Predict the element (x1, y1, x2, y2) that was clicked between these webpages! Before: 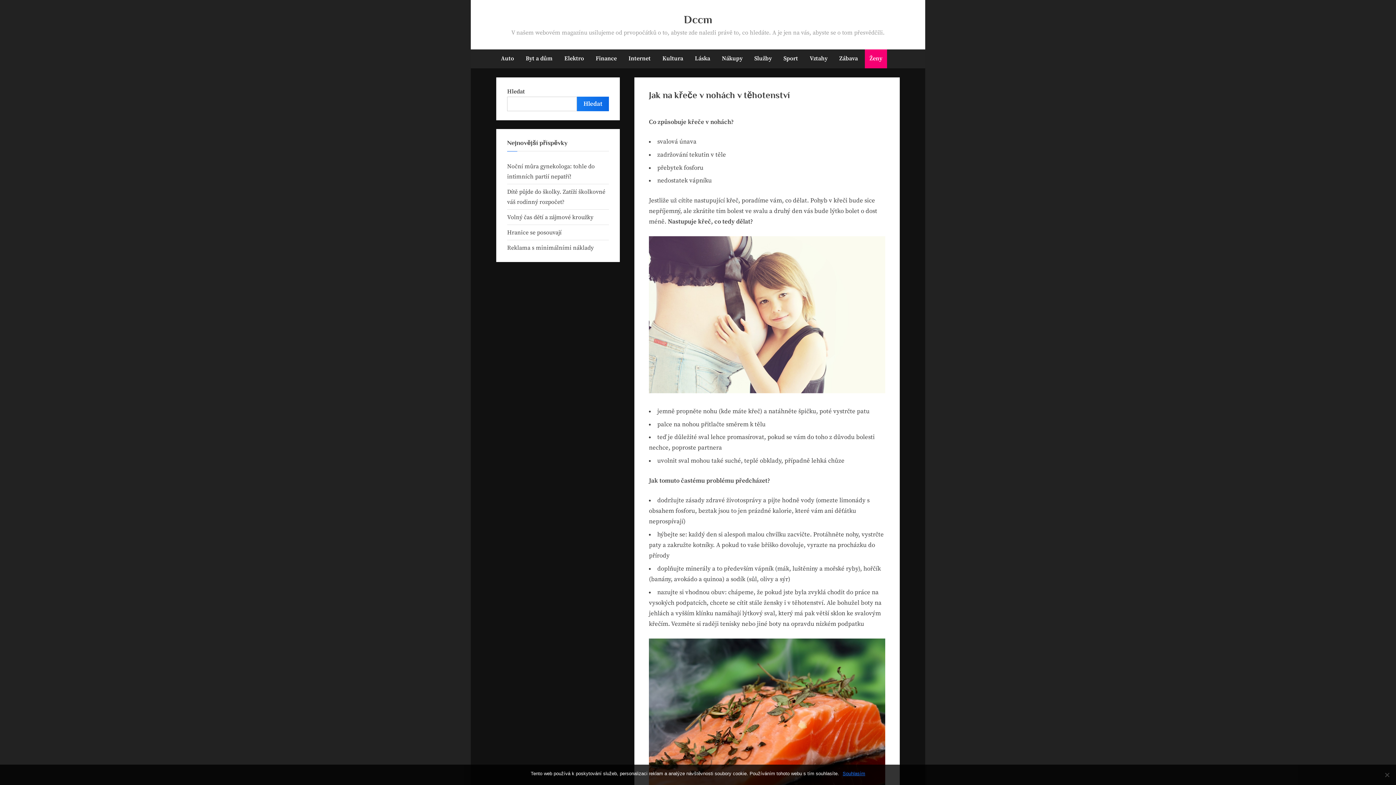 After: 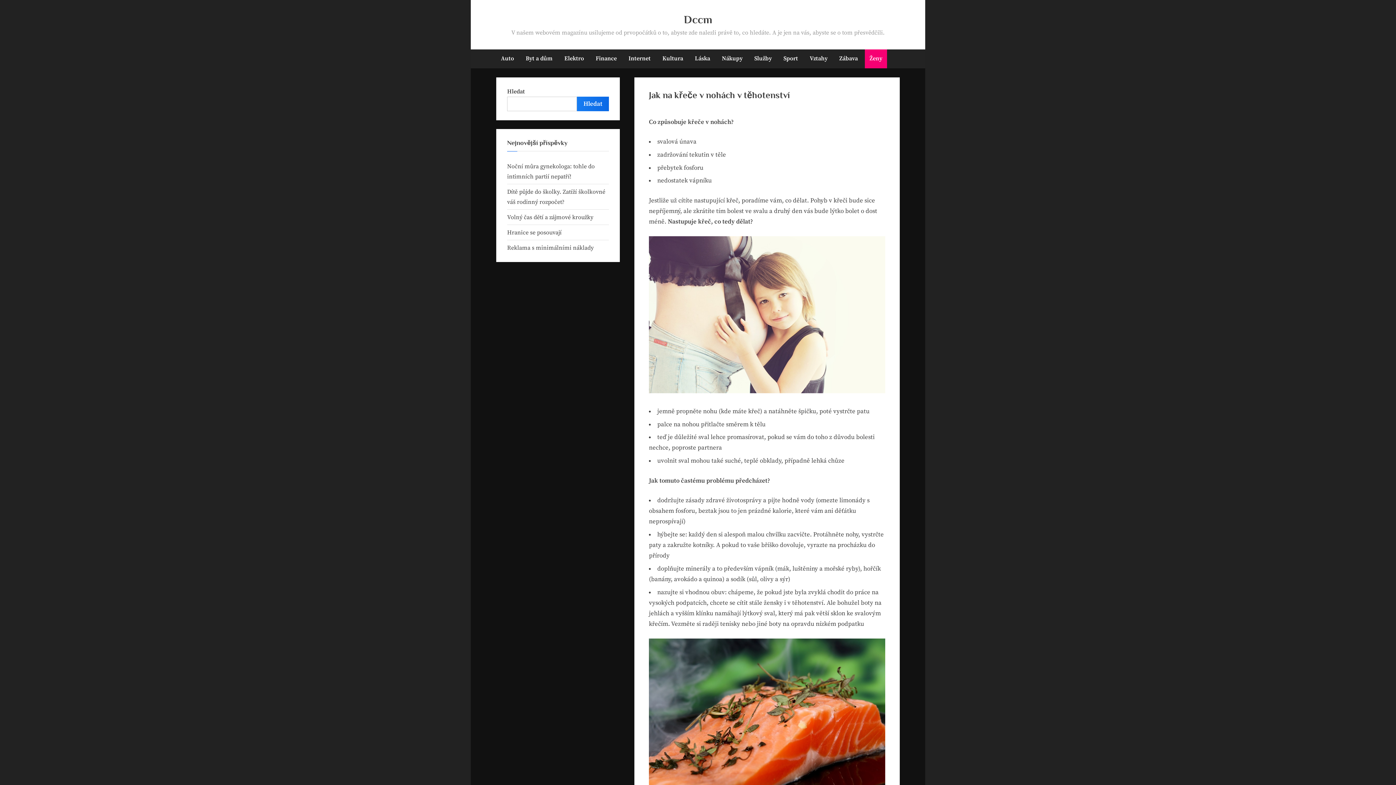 Action: bbox: (842, 770, 865, 777) label: Souhlasím